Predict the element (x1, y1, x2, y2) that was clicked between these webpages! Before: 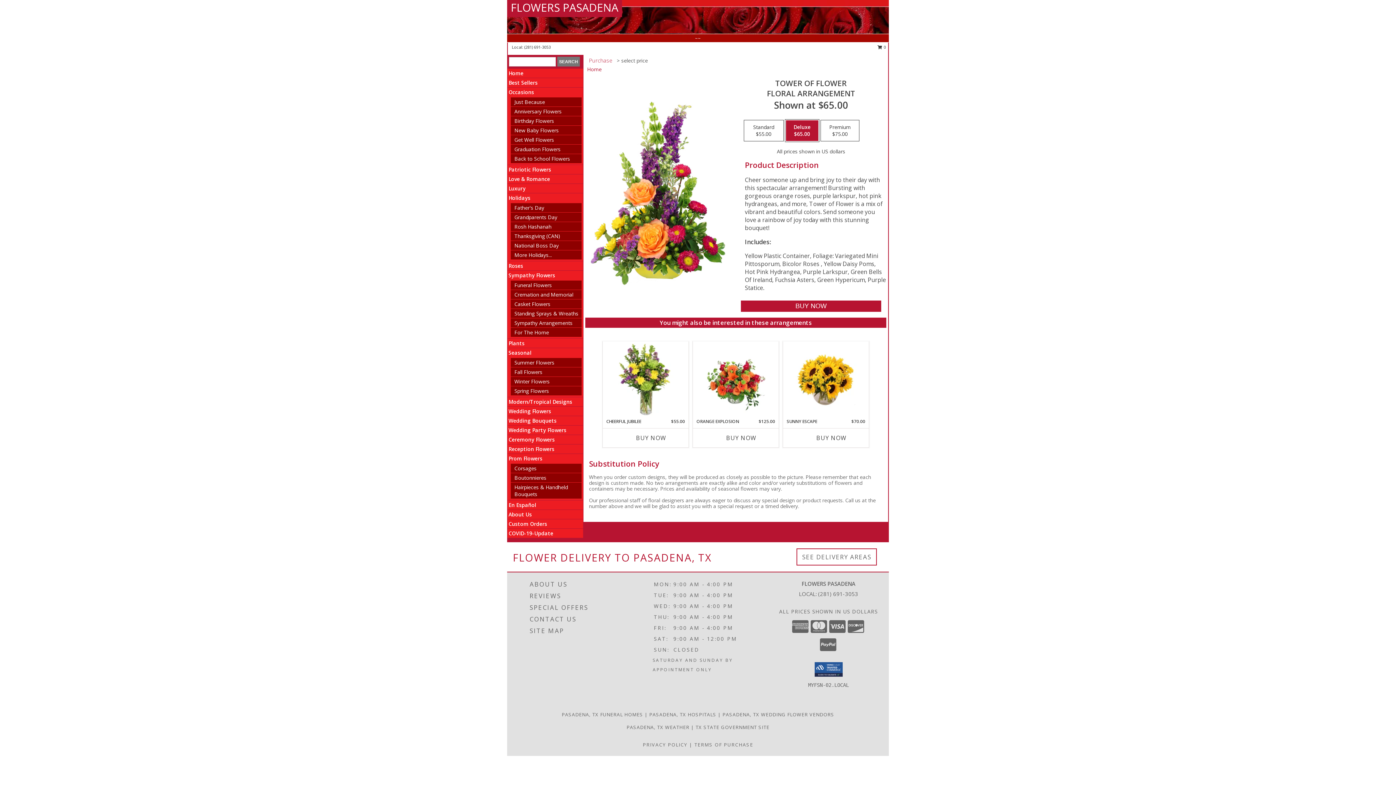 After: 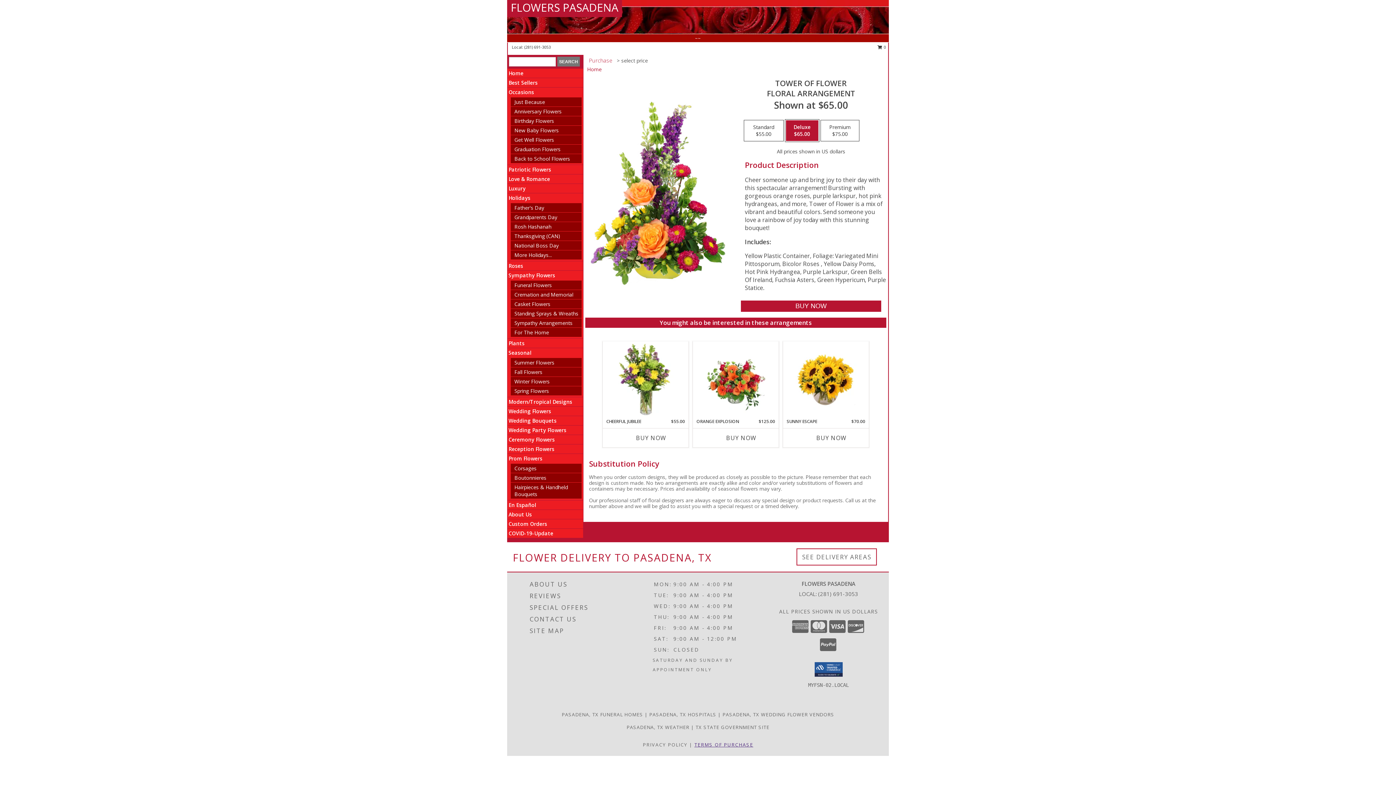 Action: label: Open Terms of Purchase in new window bbox: (694, 741, 753, 748)